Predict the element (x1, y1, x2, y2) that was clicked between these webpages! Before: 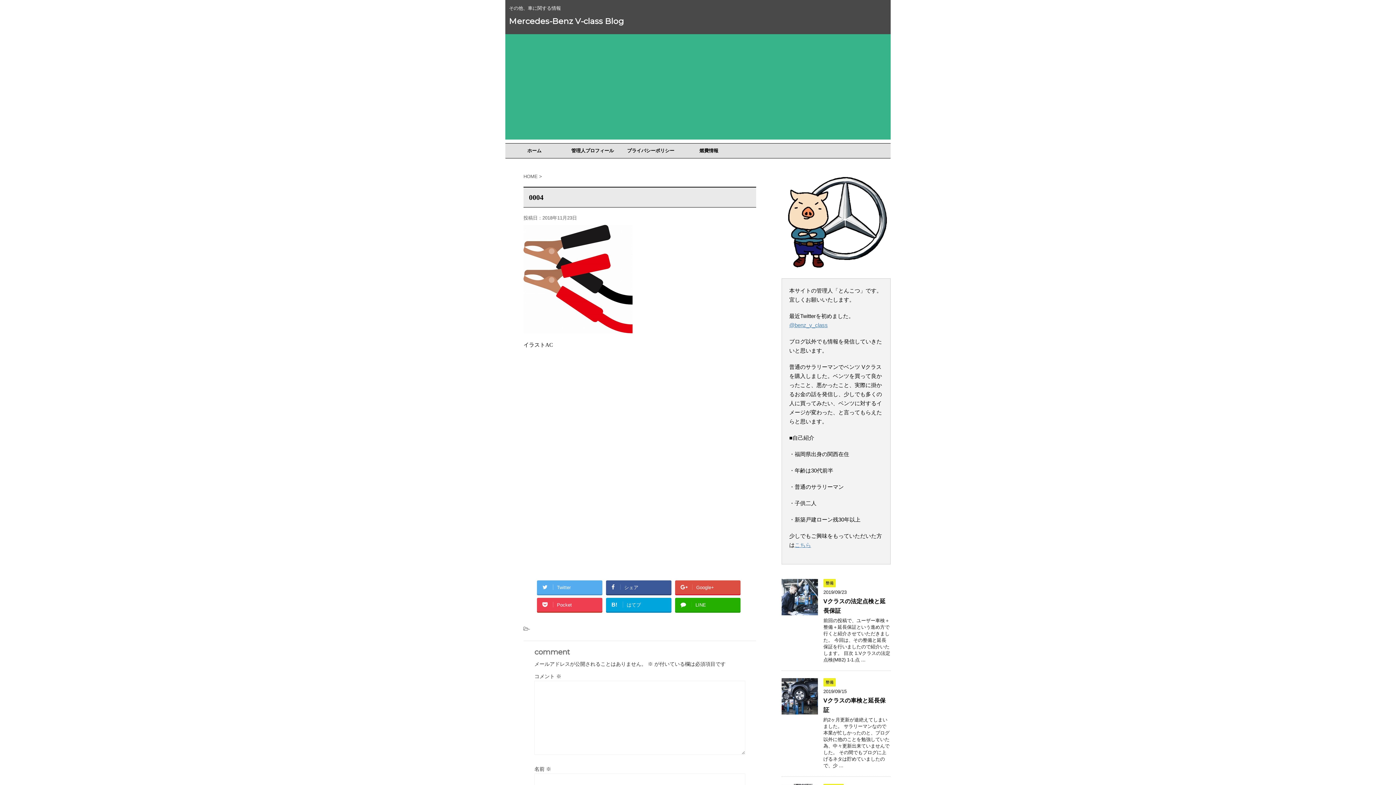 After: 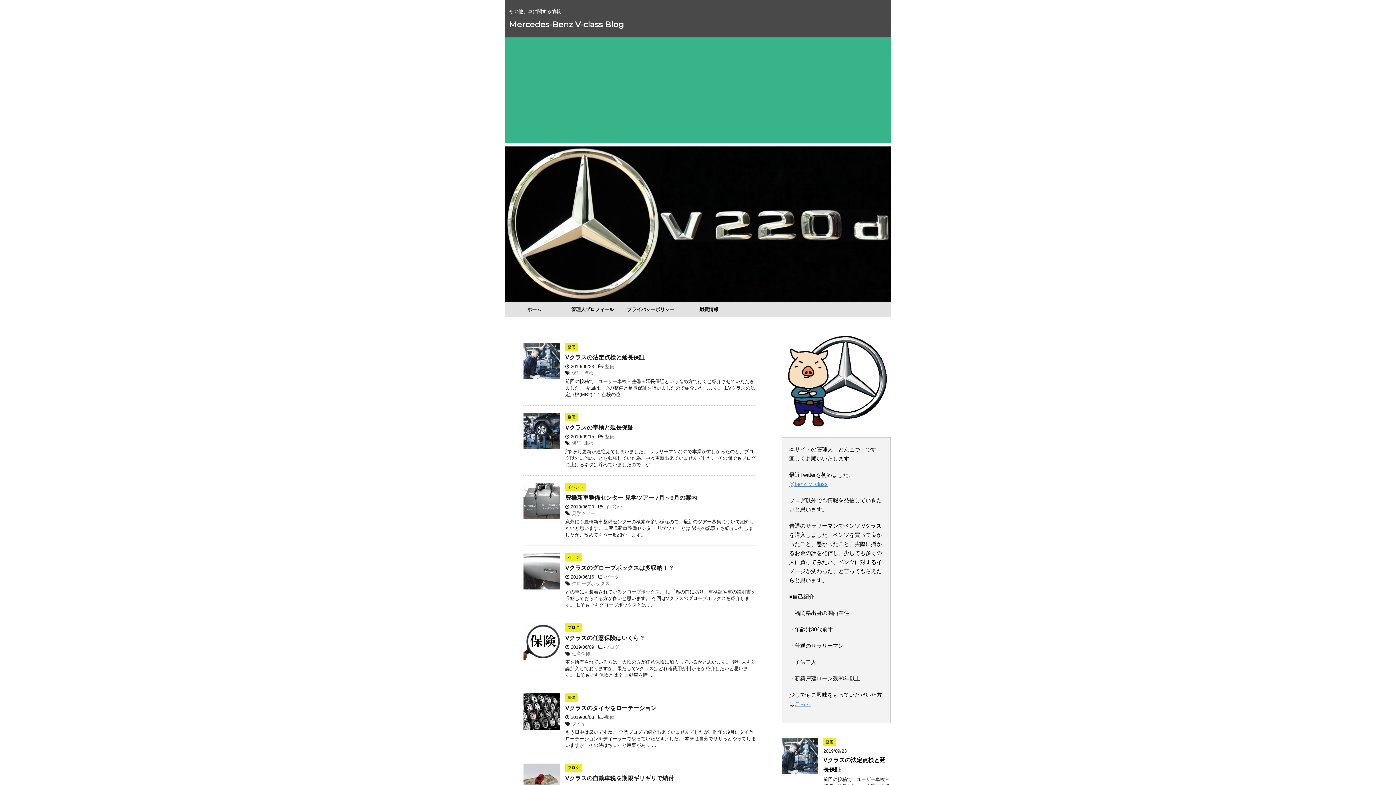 Action: bbox: (505, 143, 563, 158) label: ホーム